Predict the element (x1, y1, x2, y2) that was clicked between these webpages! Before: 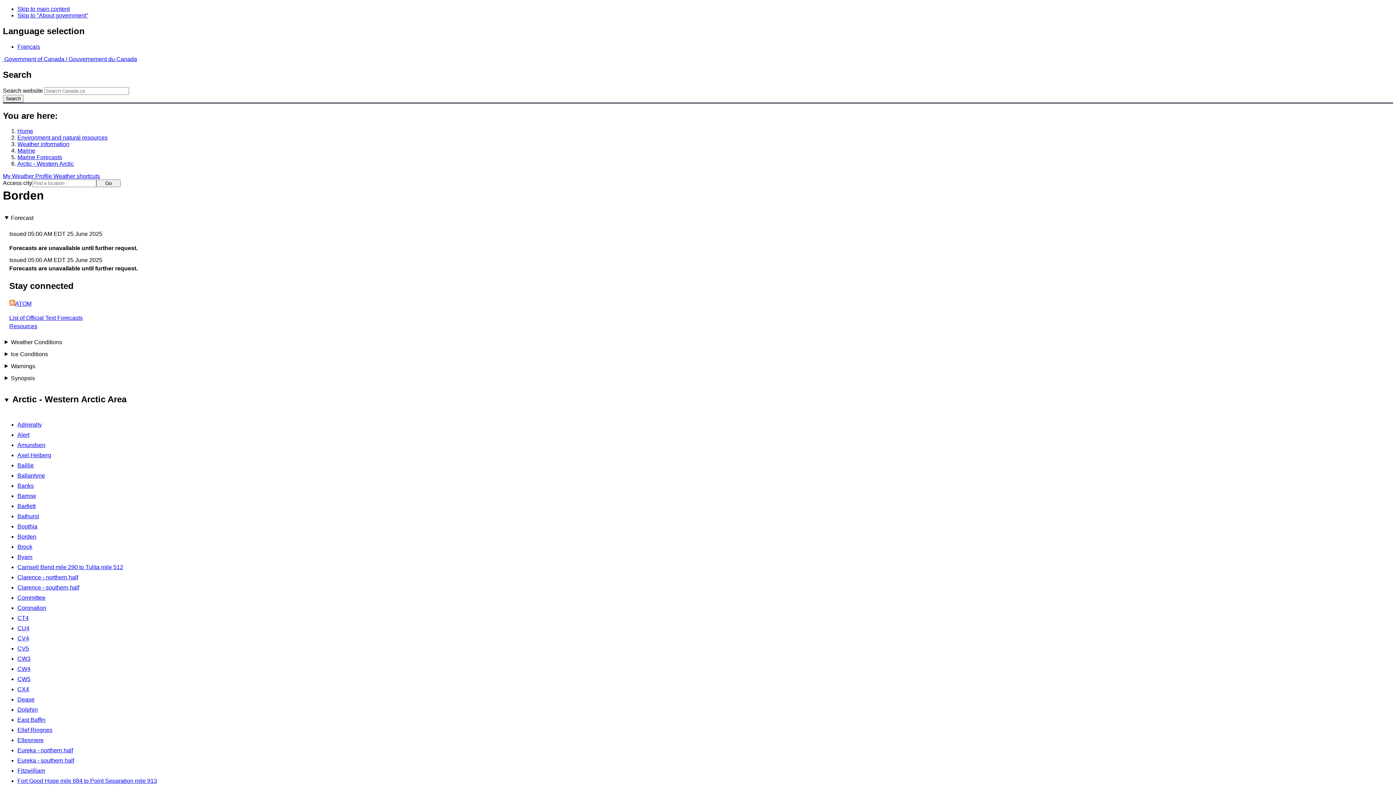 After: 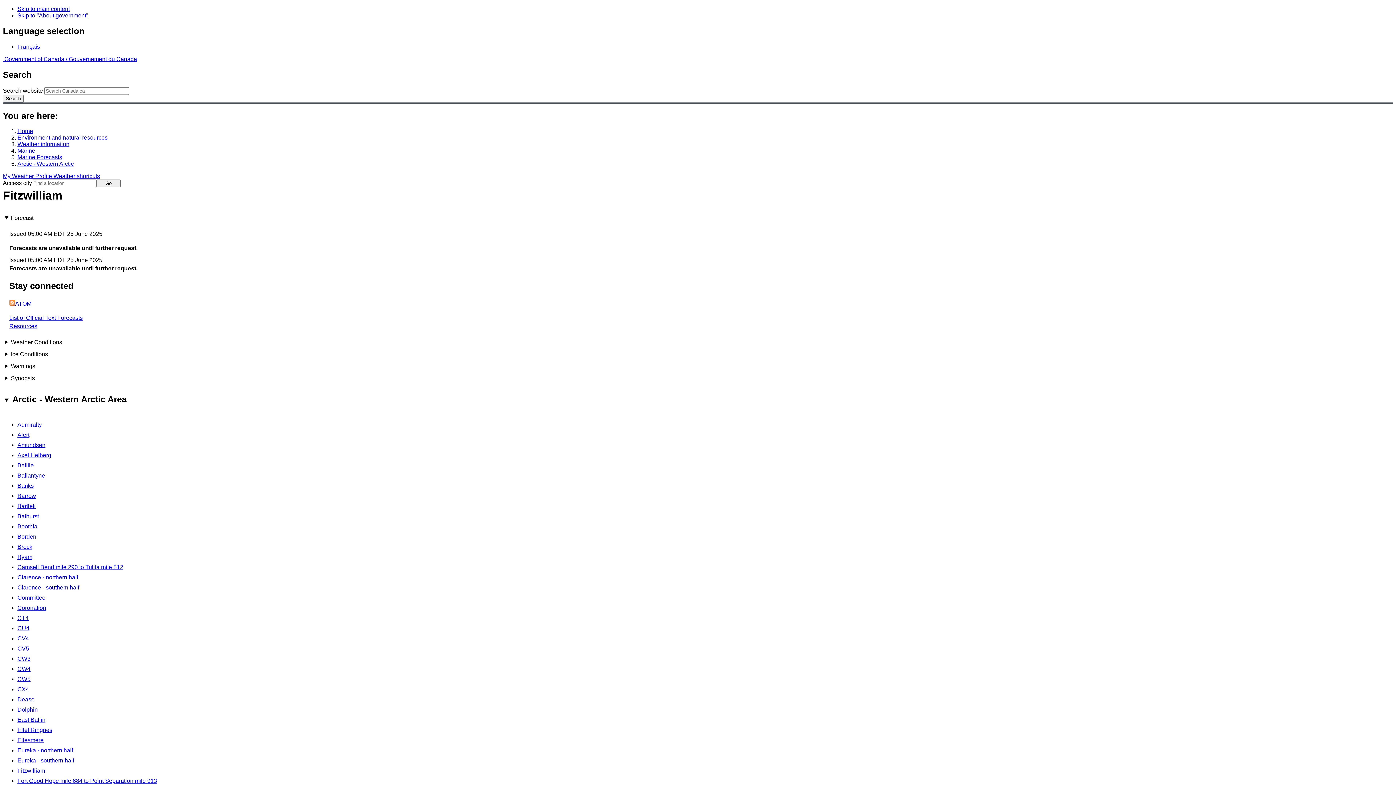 Action: bbox: (17, 767, 45, 774) label: Fitzwilliam